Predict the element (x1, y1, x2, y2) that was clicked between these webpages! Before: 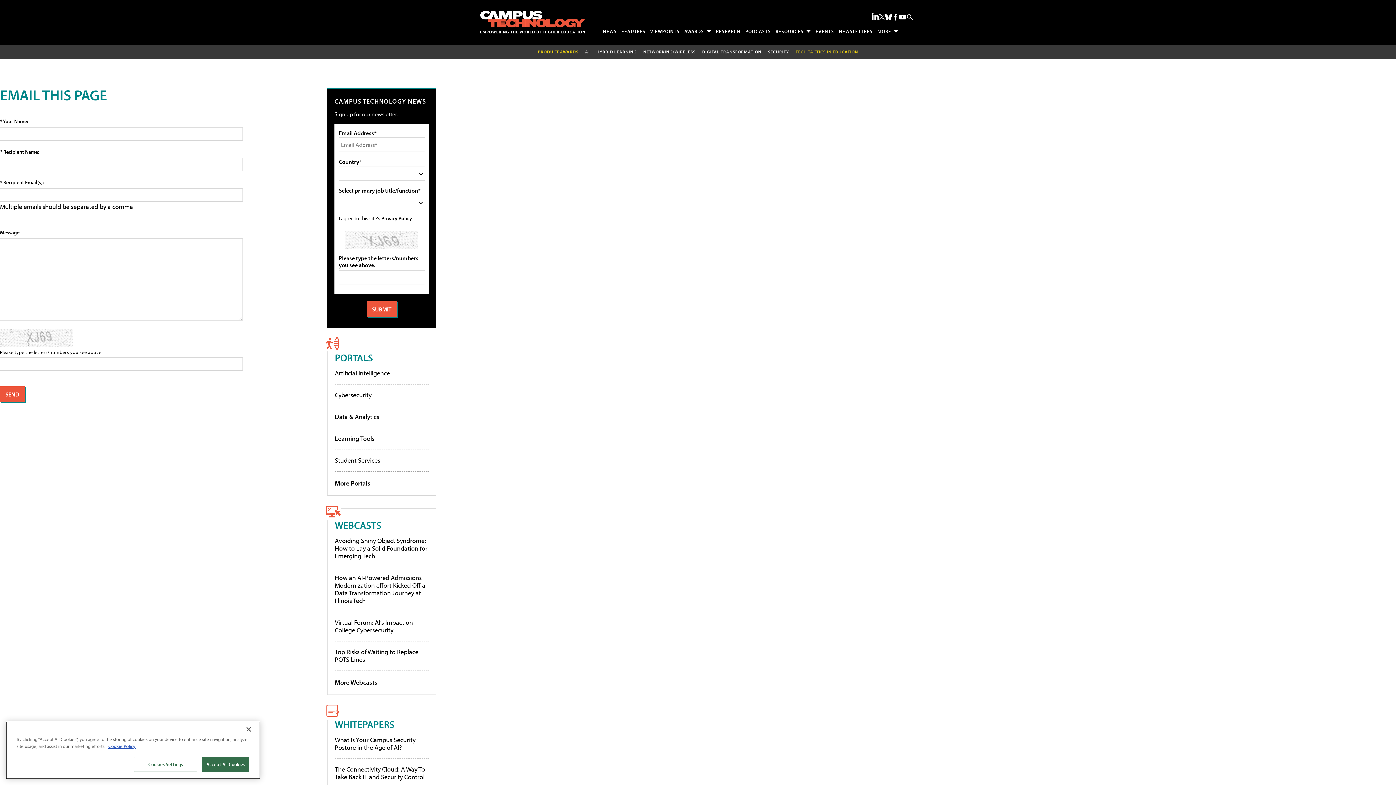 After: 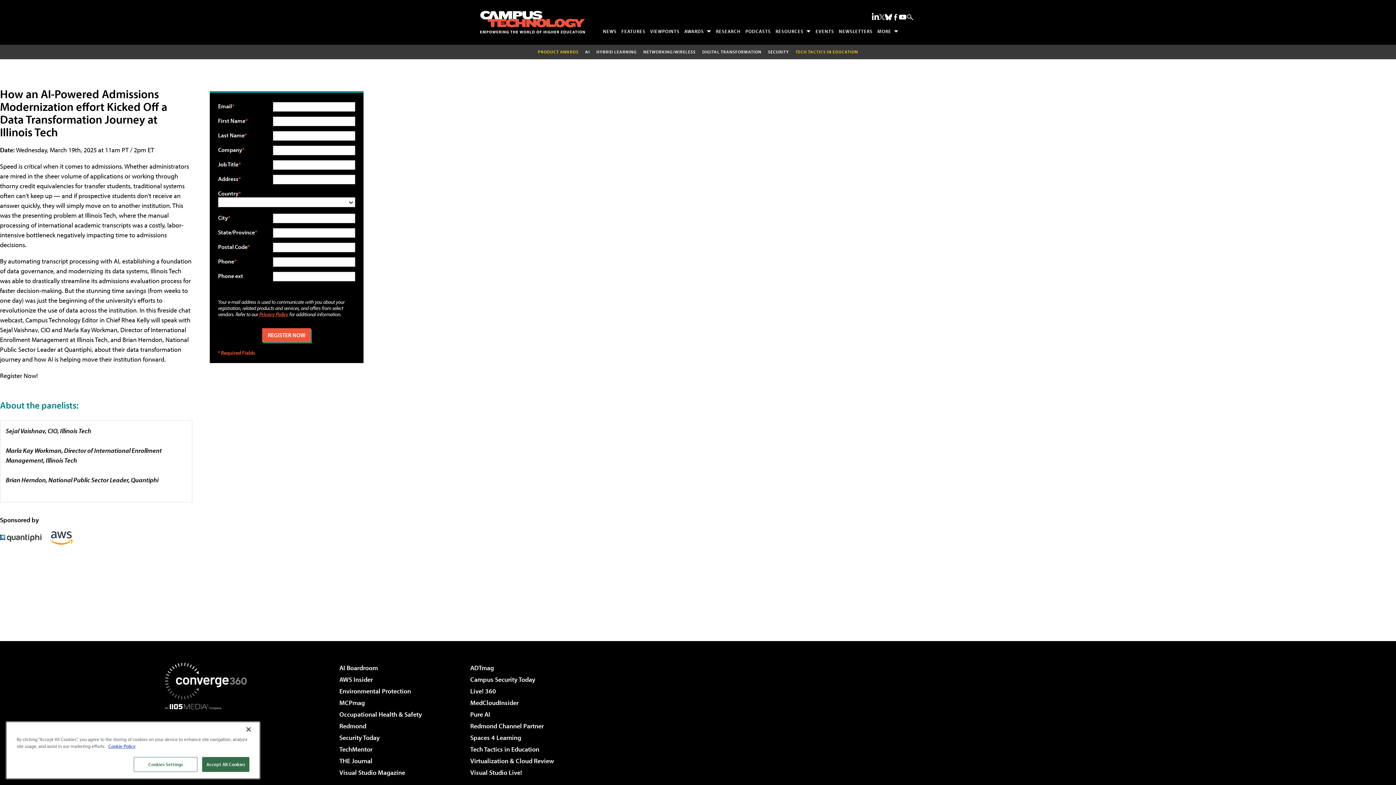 Action: bbox: (334, 573, 425, 604) label: How an AI-Powered Admissions Modernization effort Kicked Off a Data Transformation Journey at Illinois Tech